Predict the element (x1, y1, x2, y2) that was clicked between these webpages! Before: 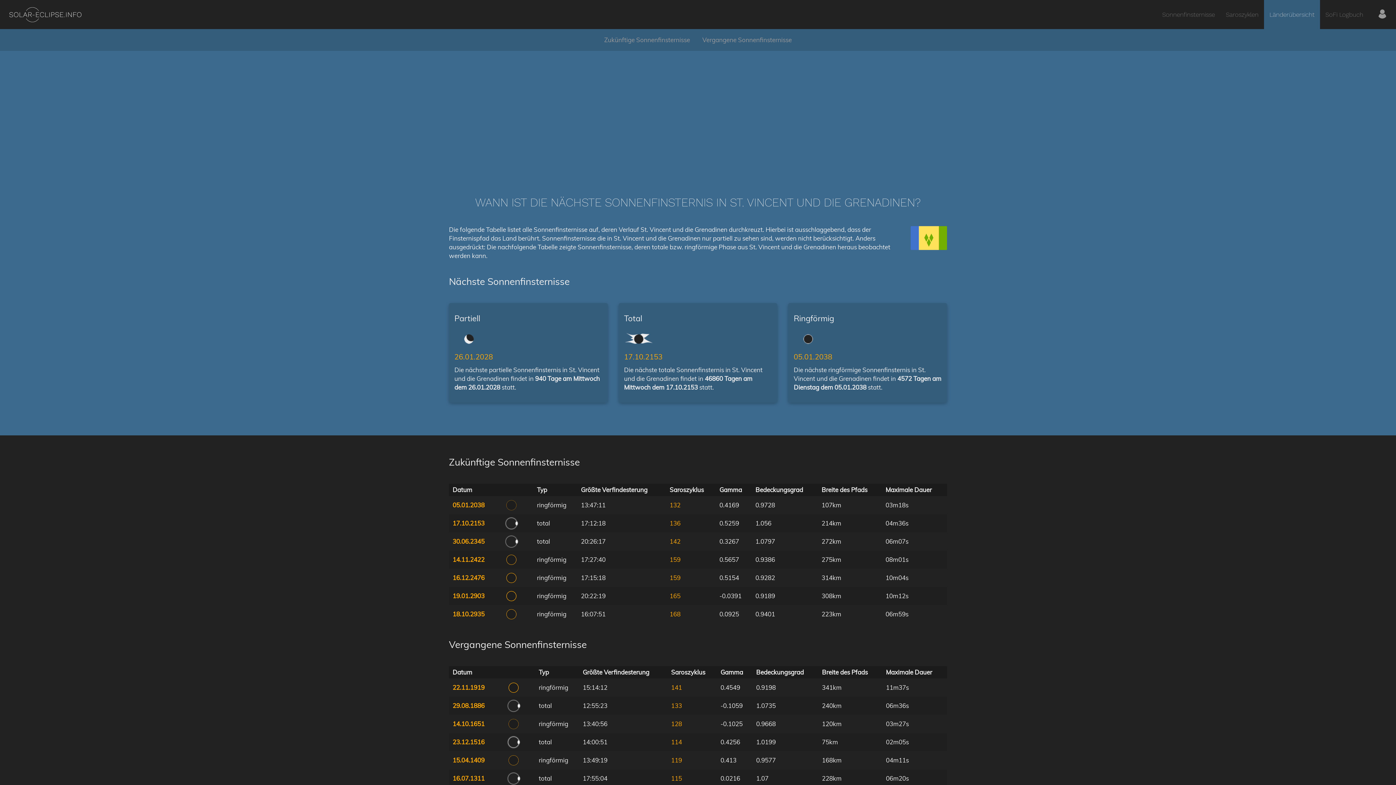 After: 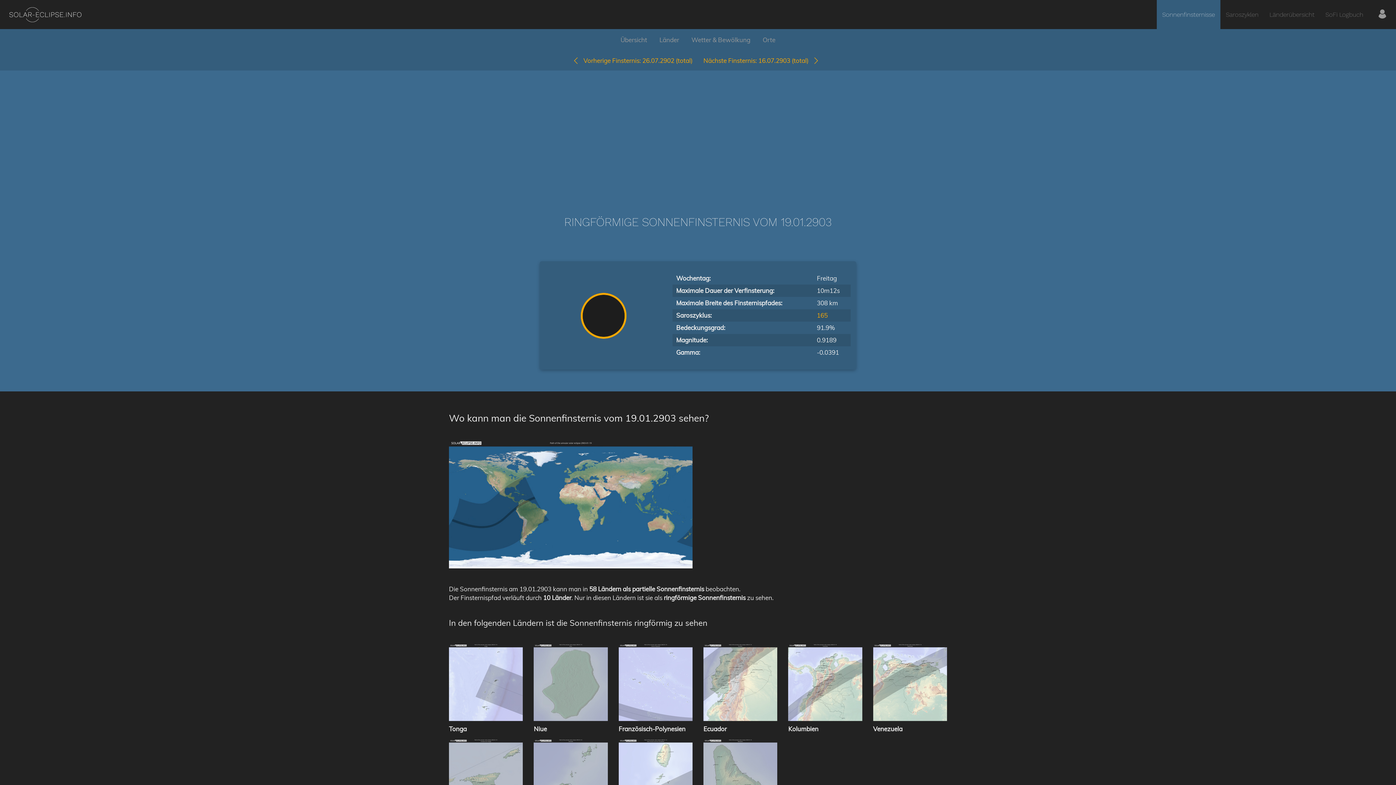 Action: label: 19.01.2903 bbox: (452, 592, 484, 600)